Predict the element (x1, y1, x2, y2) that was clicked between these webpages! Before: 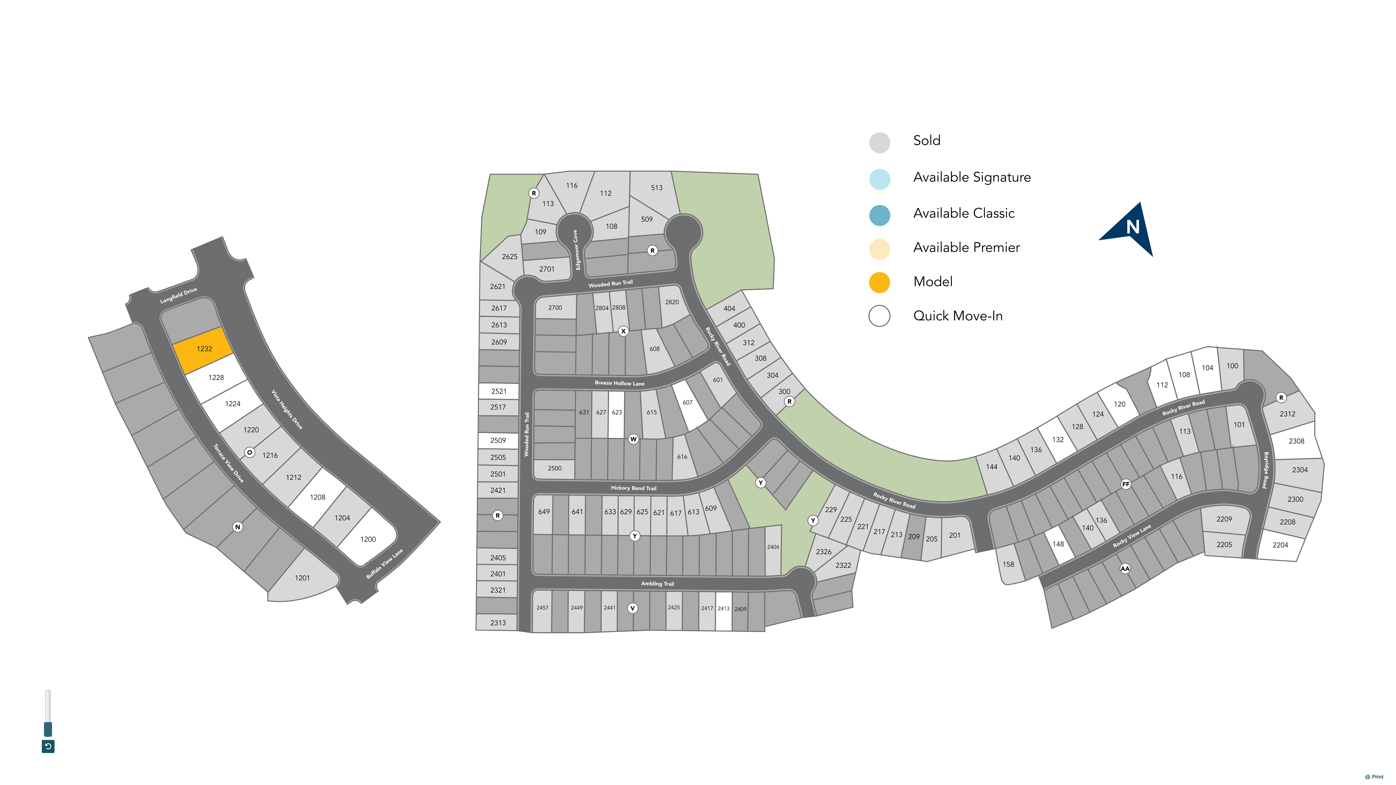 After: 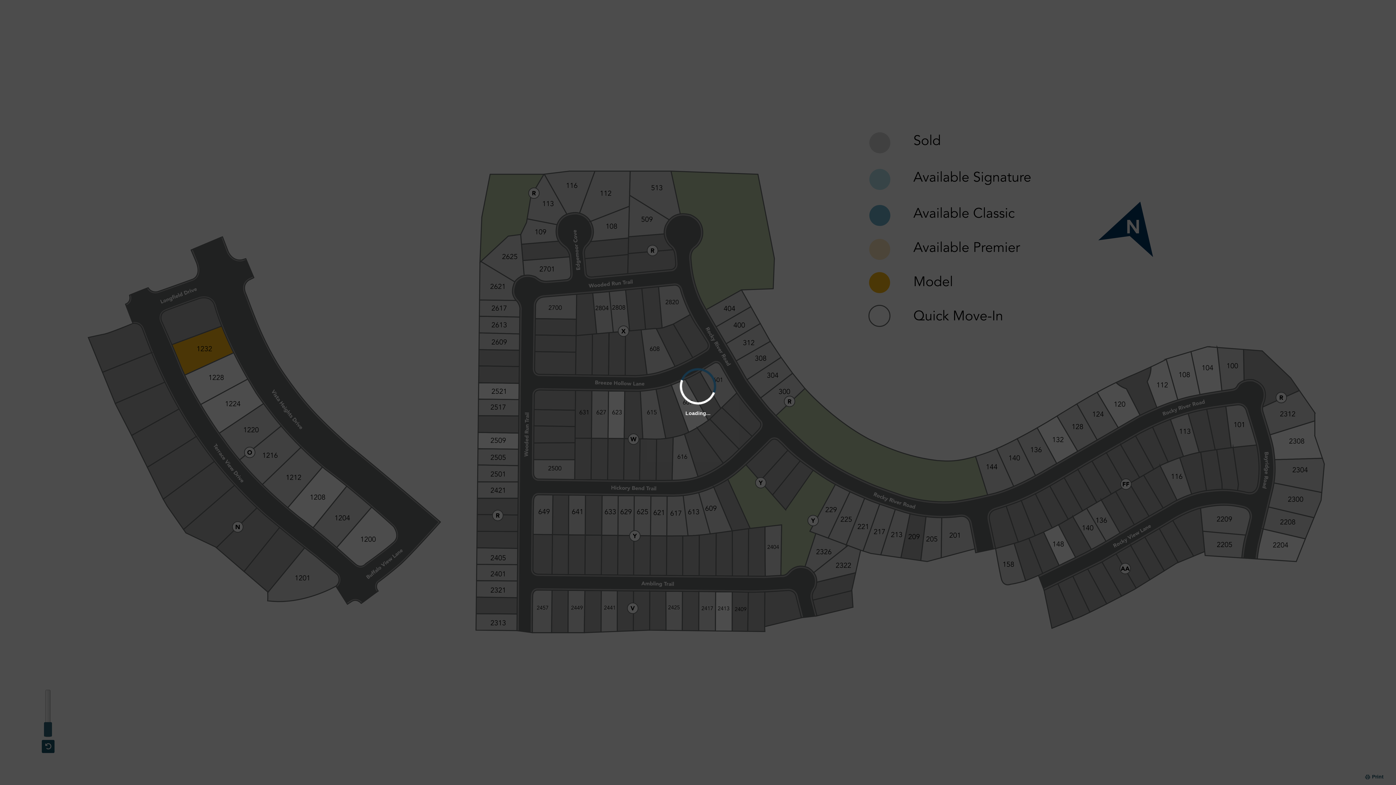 Action: label: Print bbox: (1363, 771, 1385, 783)